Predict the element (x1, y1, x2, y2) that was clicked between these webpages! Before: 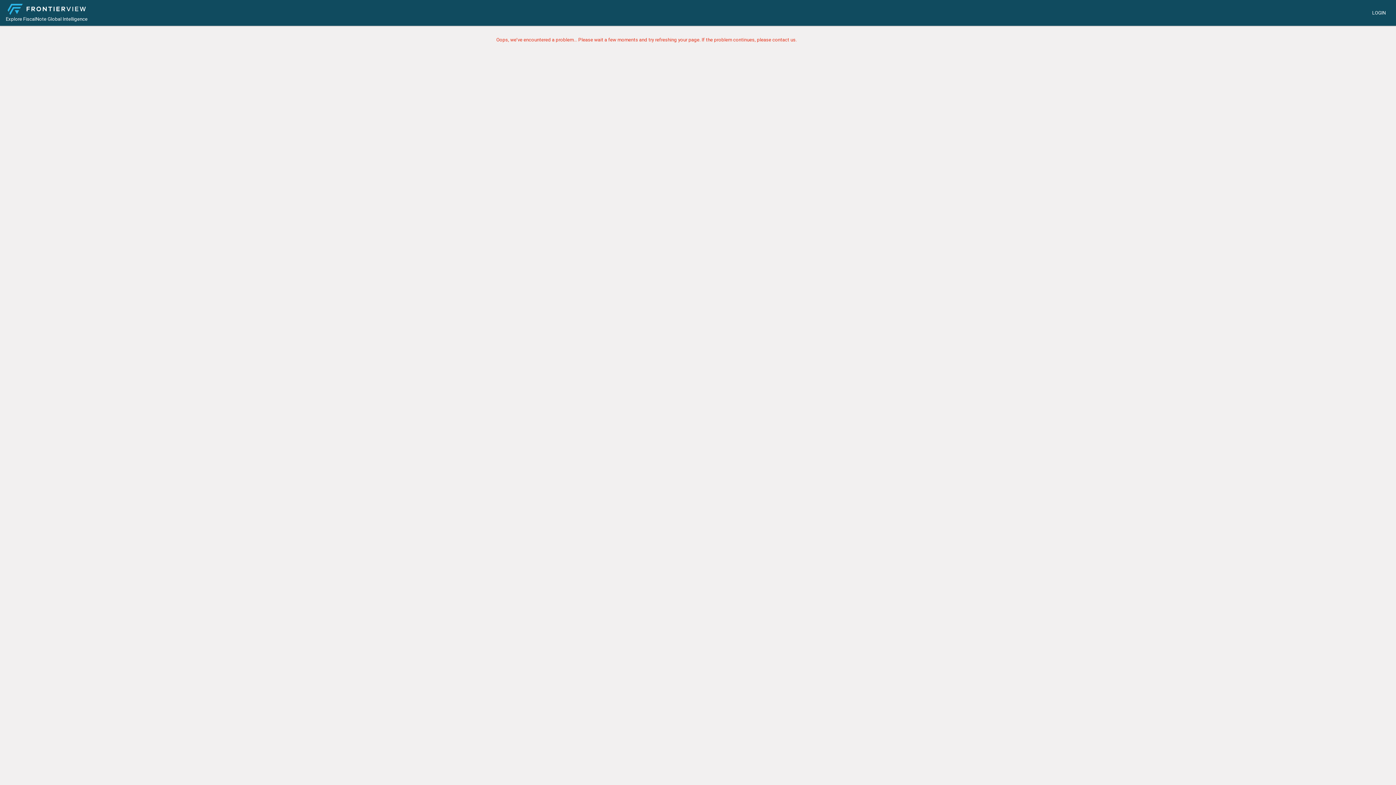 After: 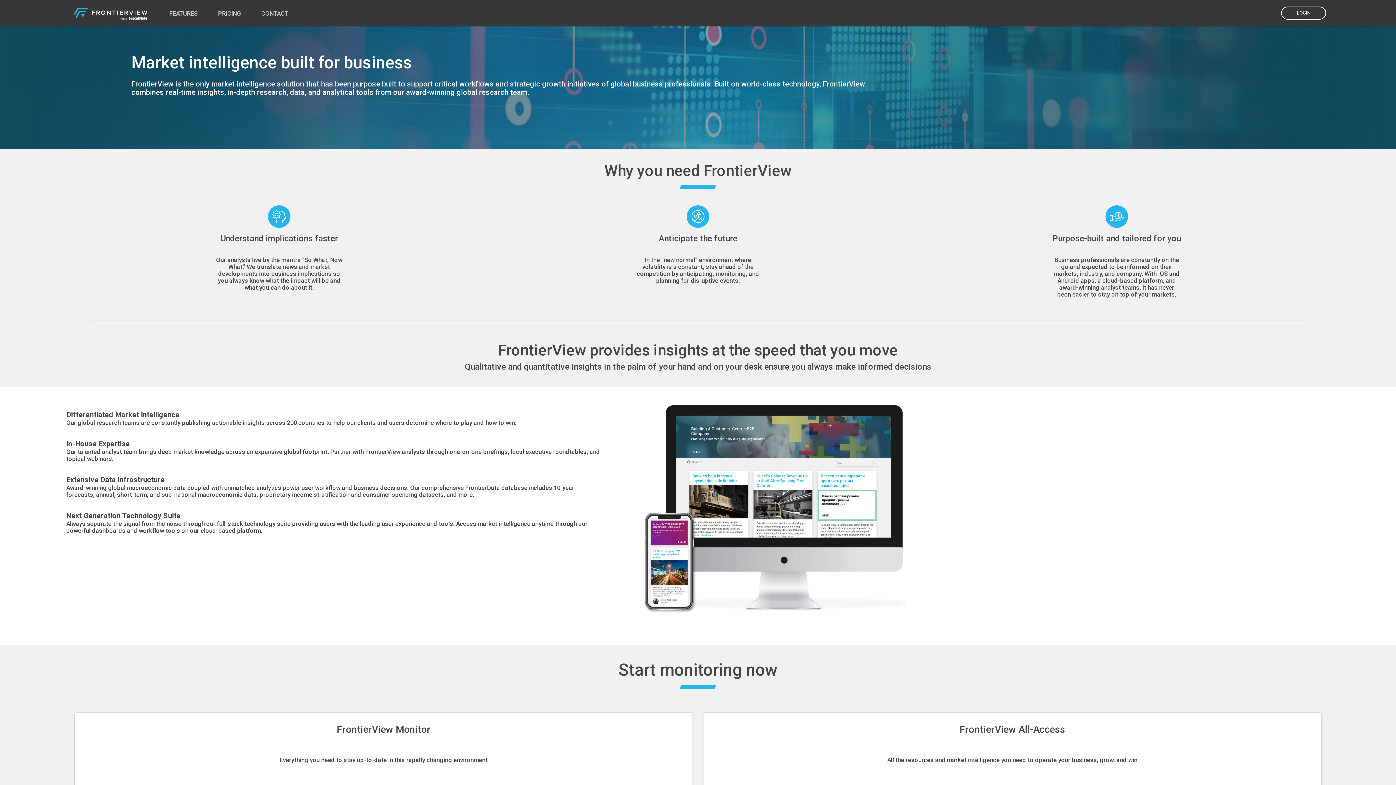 Action: bbox: (5, 2, 88, 14)